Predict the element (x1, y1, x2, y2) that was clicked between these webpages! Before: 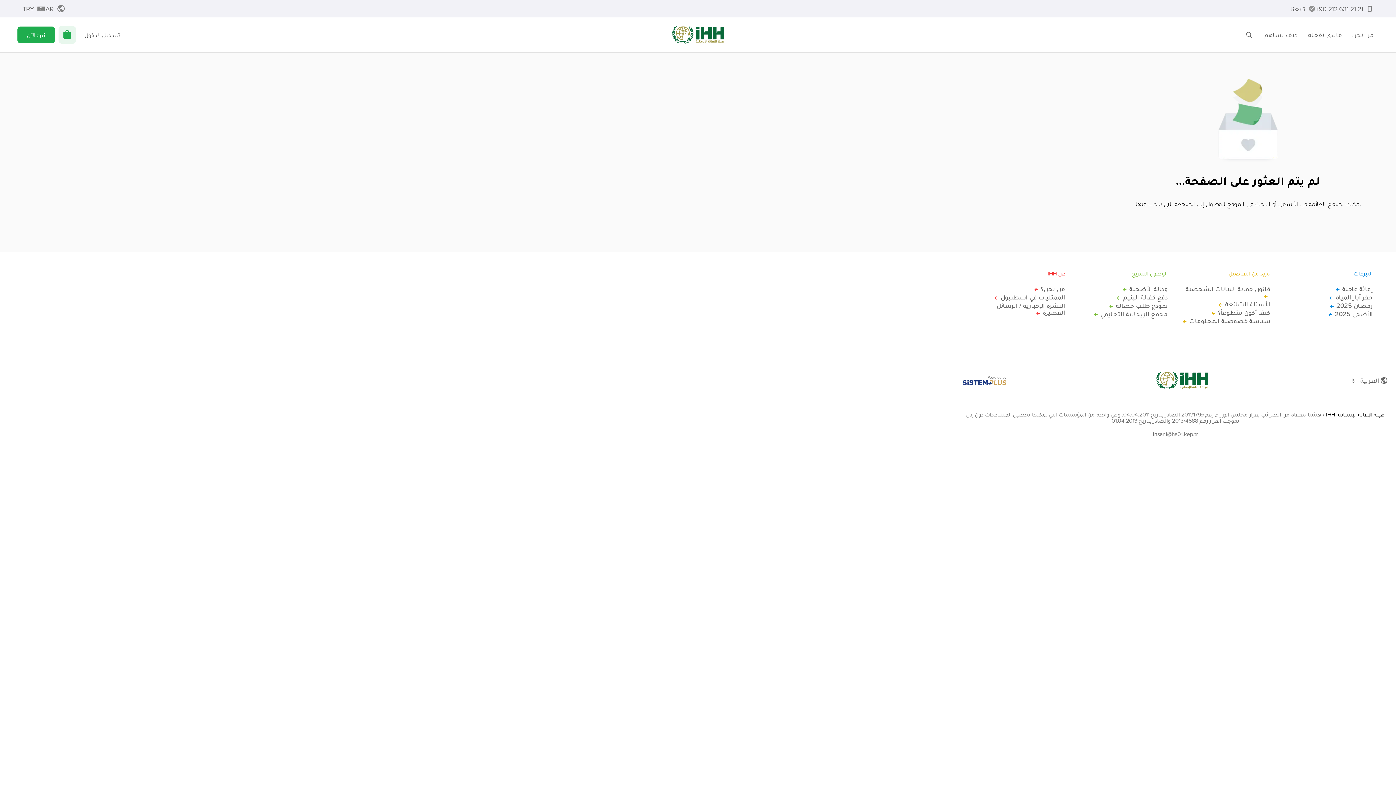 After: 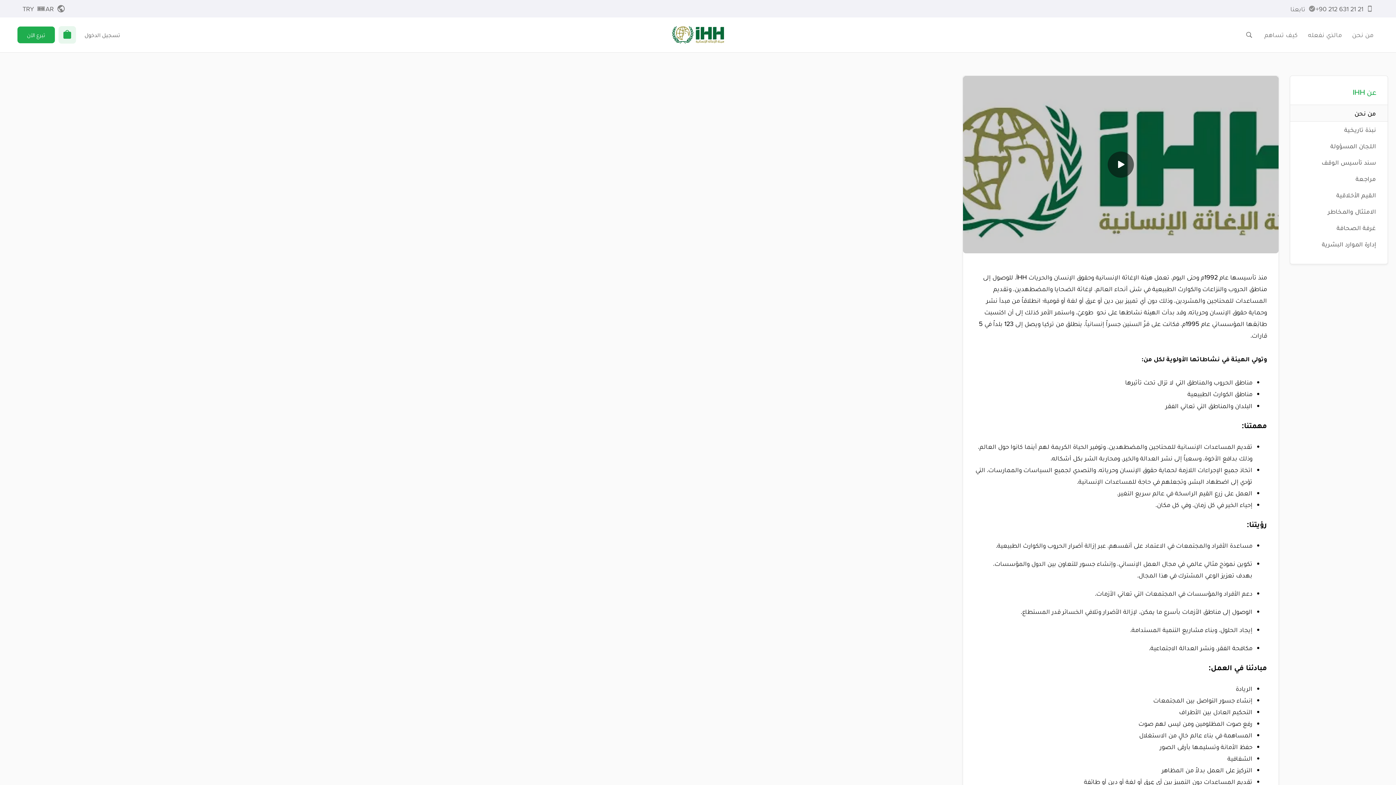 Action: bbox: (978, 285, 1065, 292) label: من نحن؟